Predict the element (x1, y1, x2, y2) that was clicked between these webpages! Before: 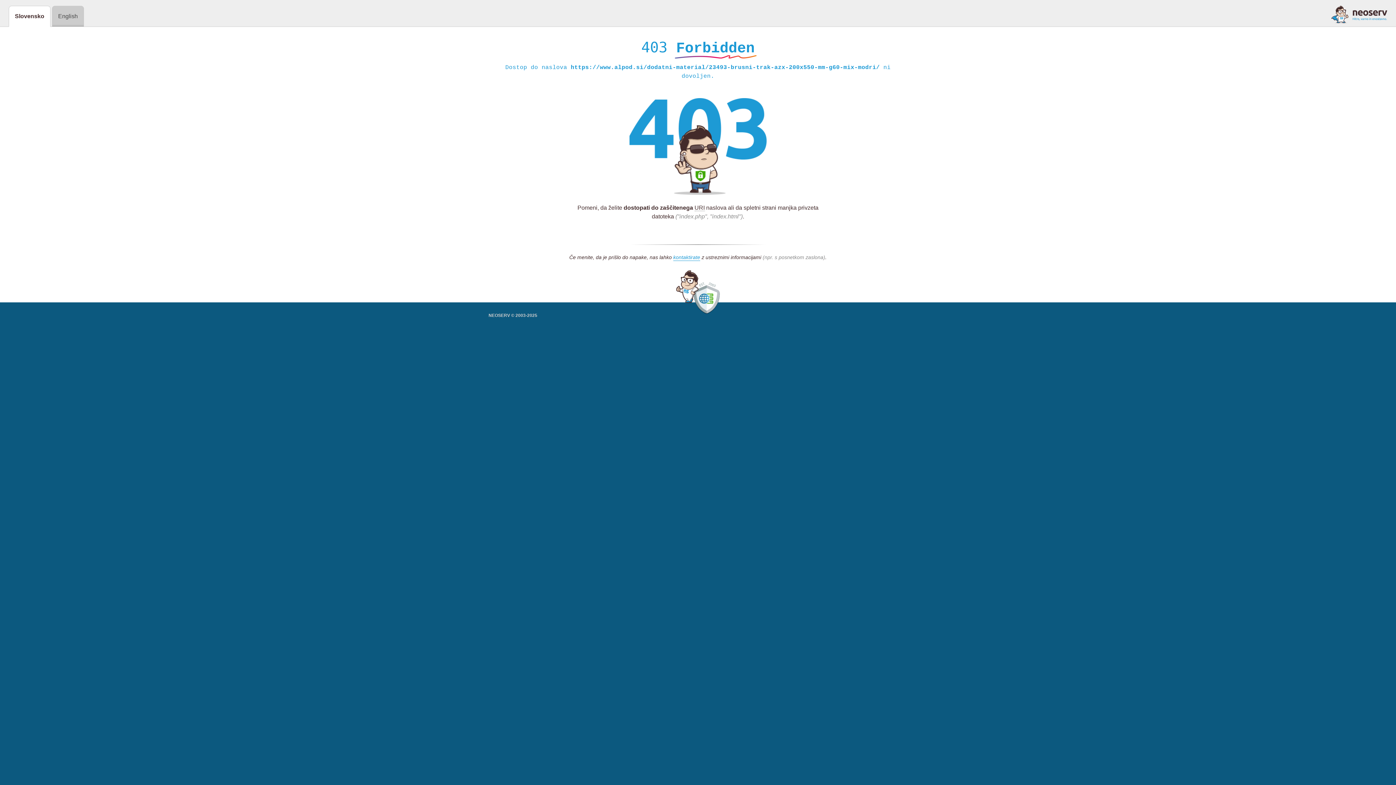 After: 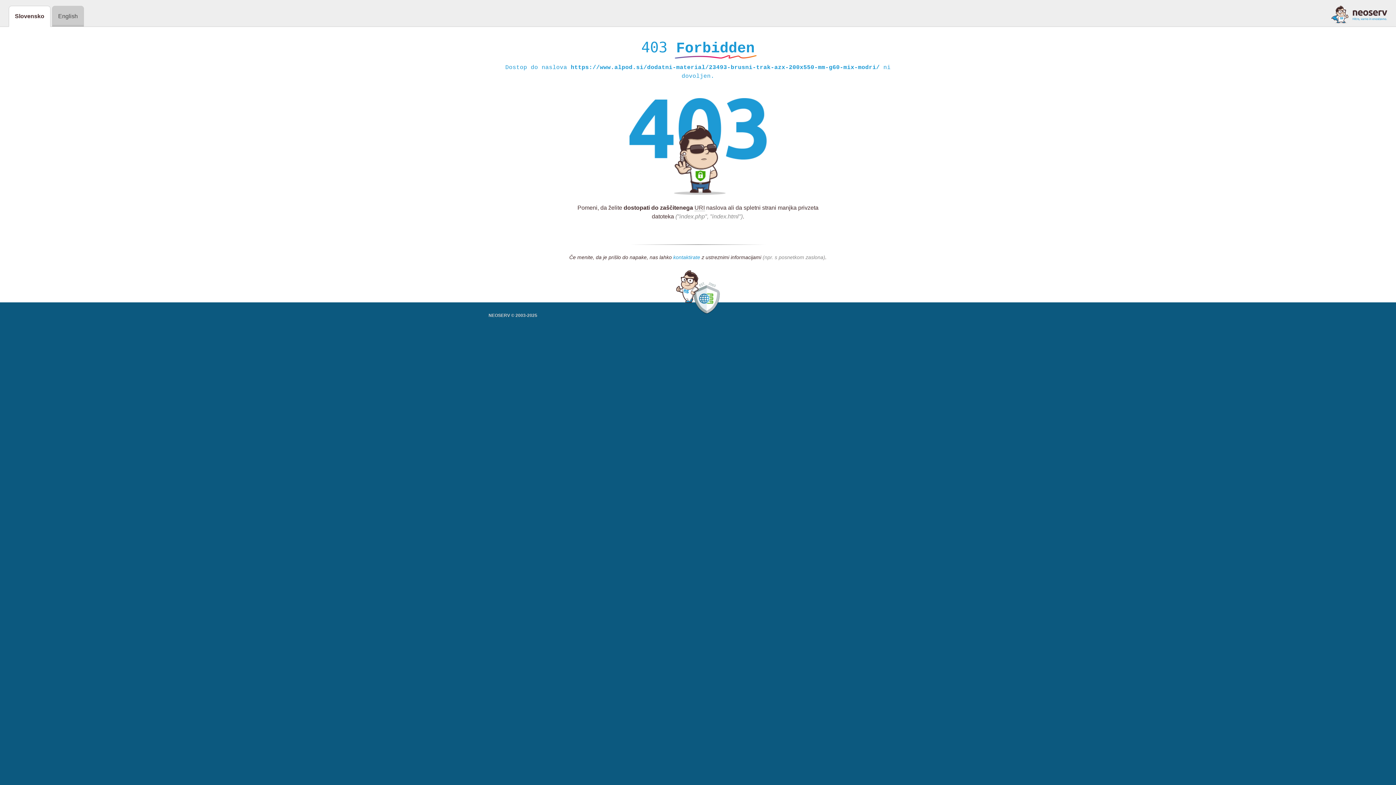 Action: bbox: (673, 254, 700, 261) label: kontaktirate